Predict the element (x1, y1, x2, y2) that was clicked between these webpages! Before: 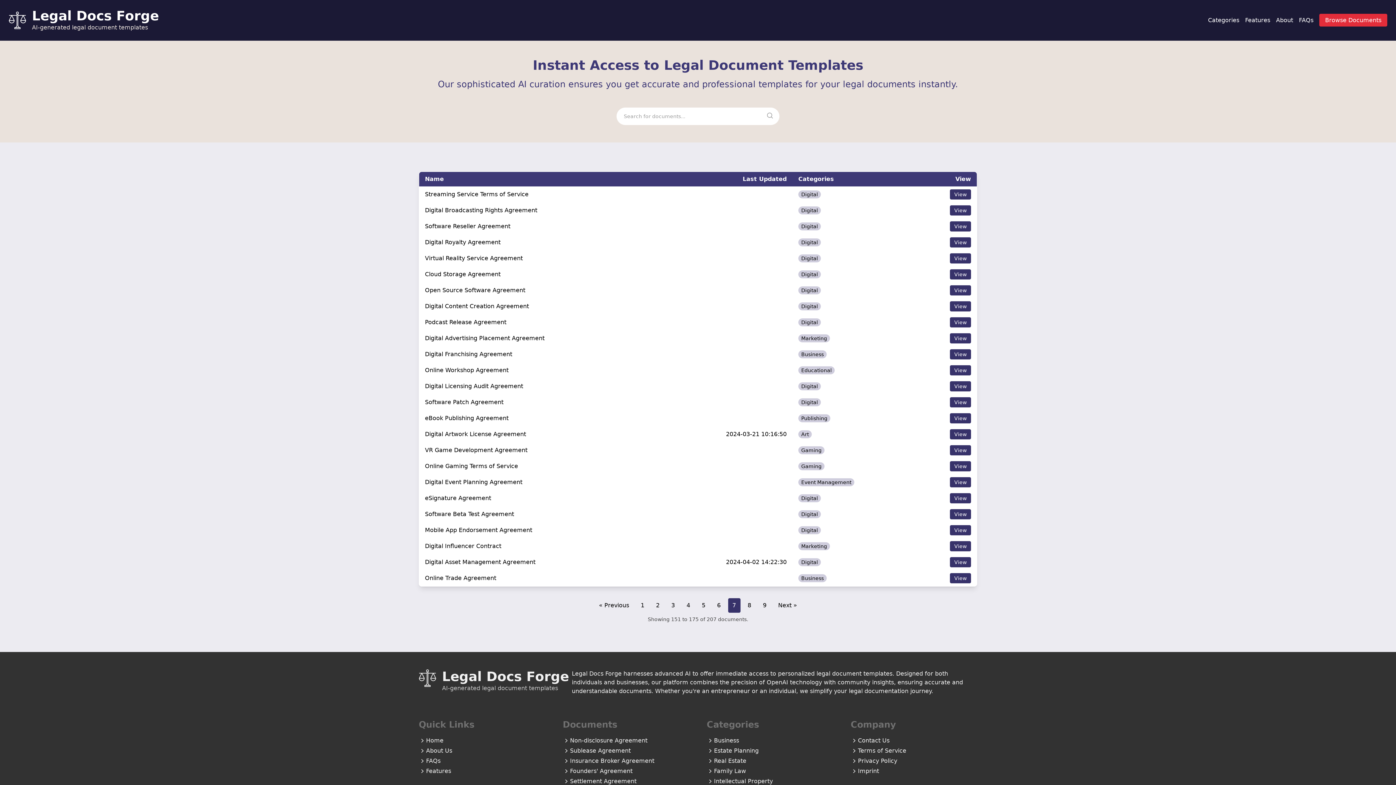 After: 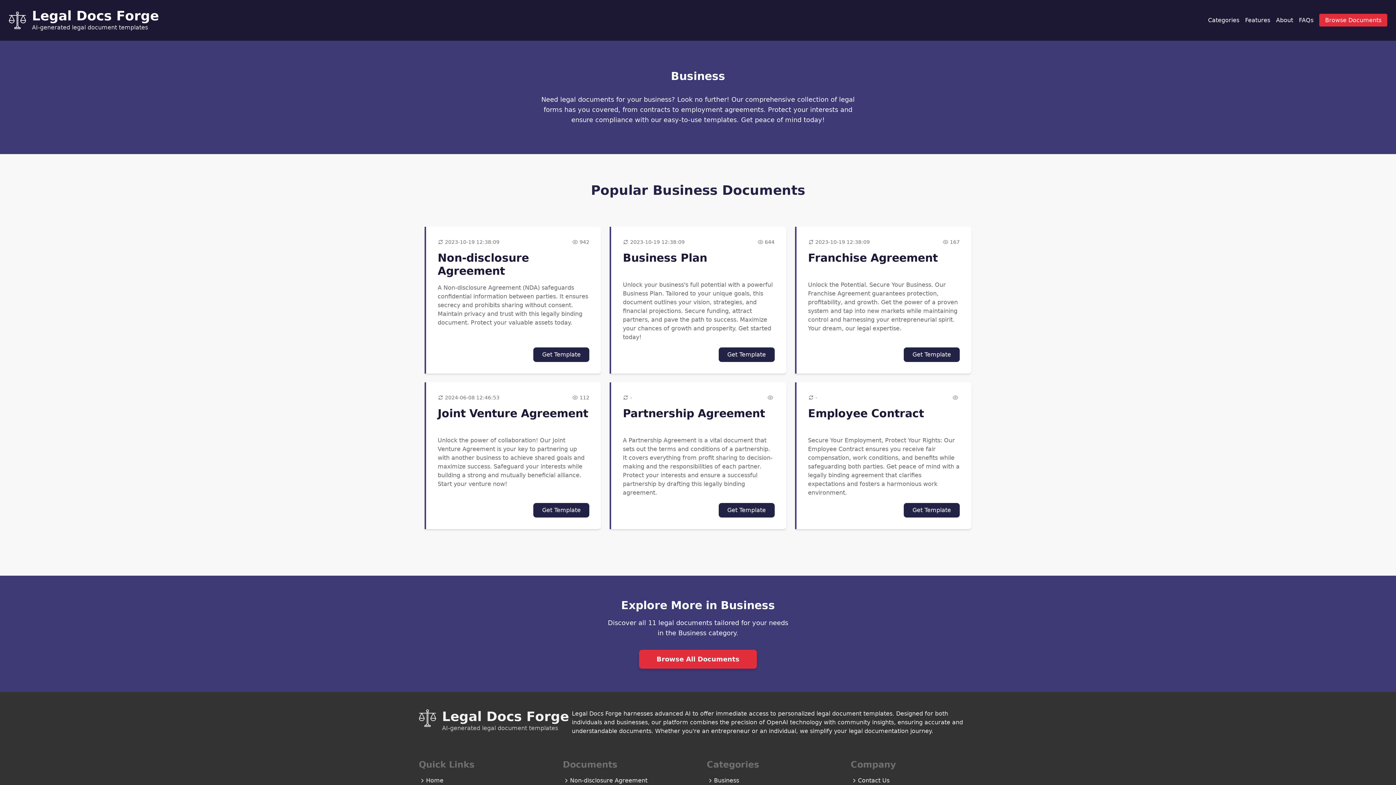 Action: bbox: (798, 574, 826, 582) label: Business